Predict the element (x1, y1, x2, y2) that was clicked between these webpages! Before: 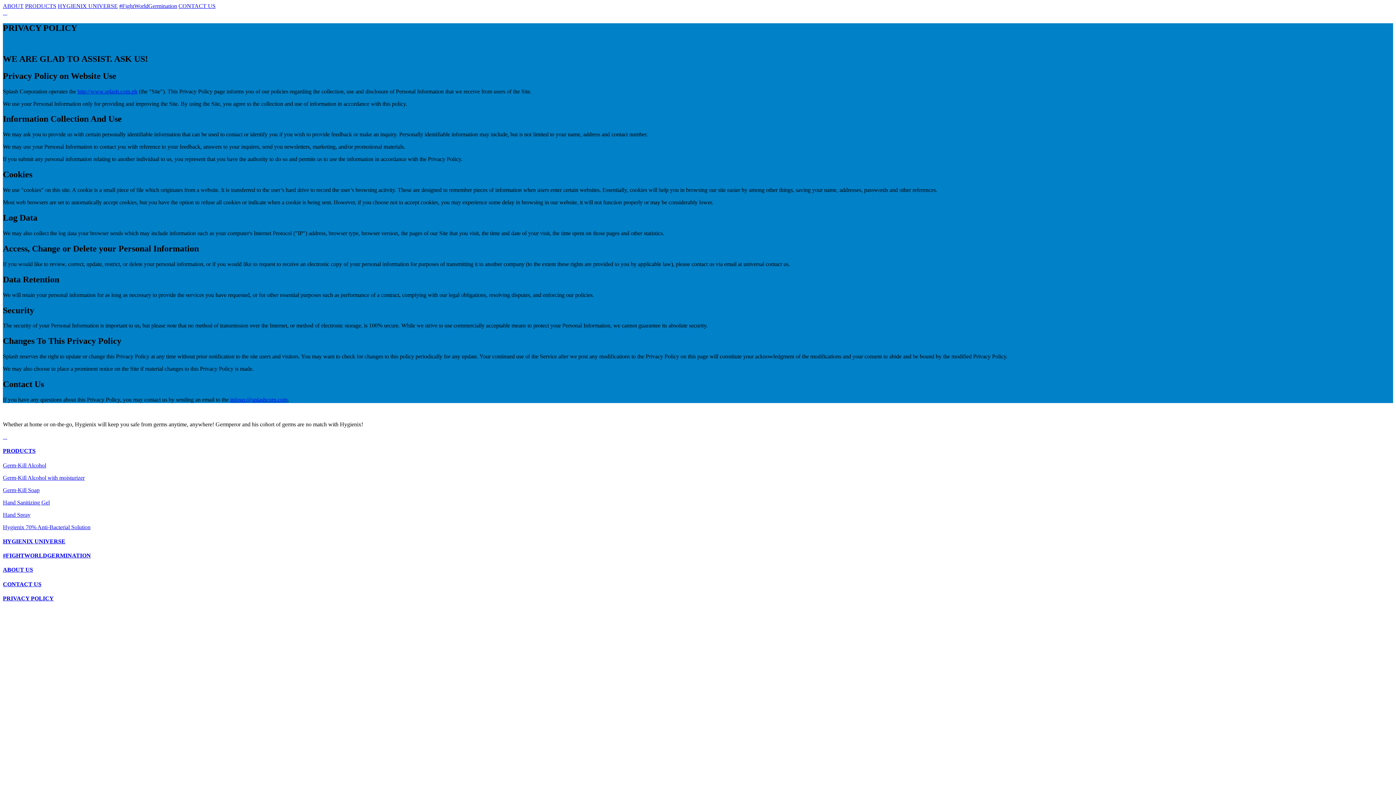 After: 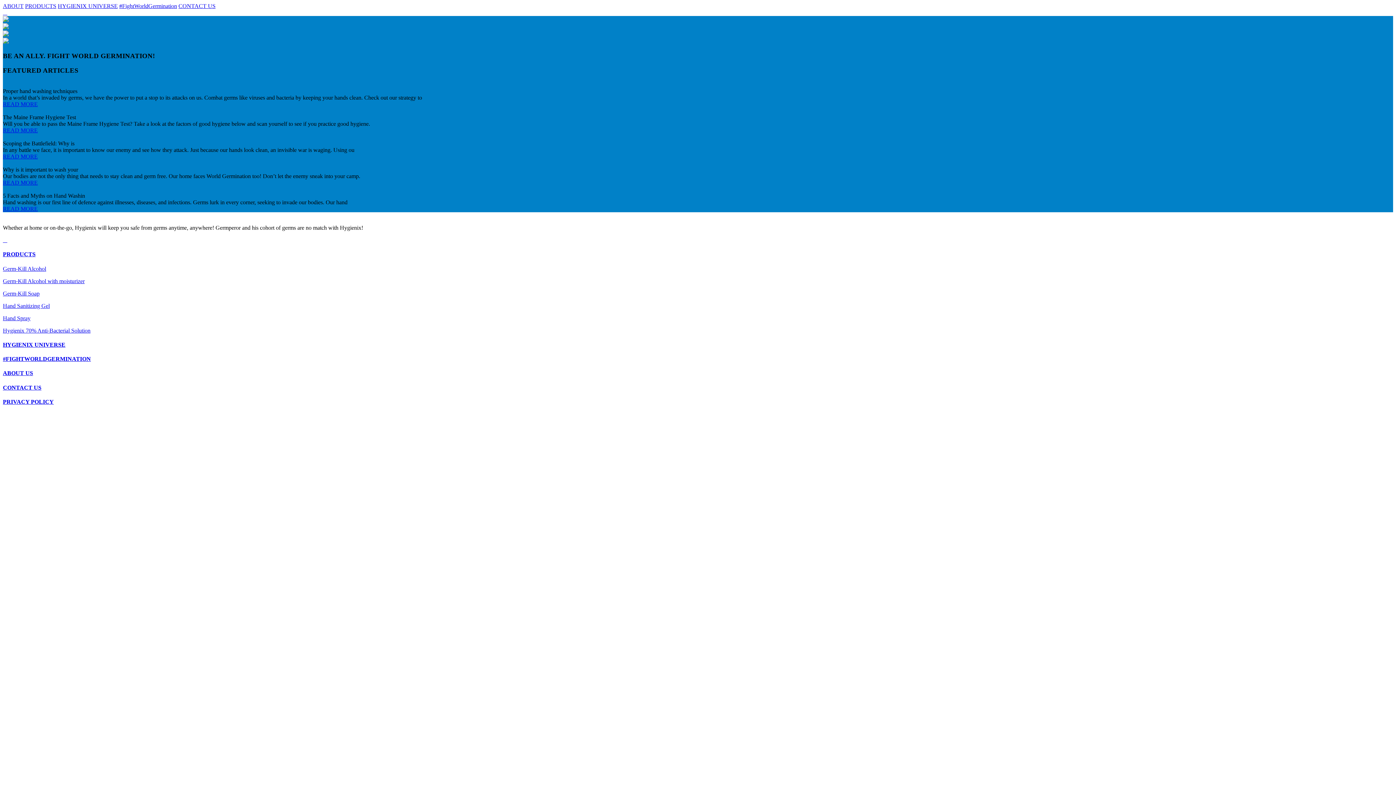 Action: bbox: (2, 552, 1393, 559) label: #FIGHTWORLDGERMINATION